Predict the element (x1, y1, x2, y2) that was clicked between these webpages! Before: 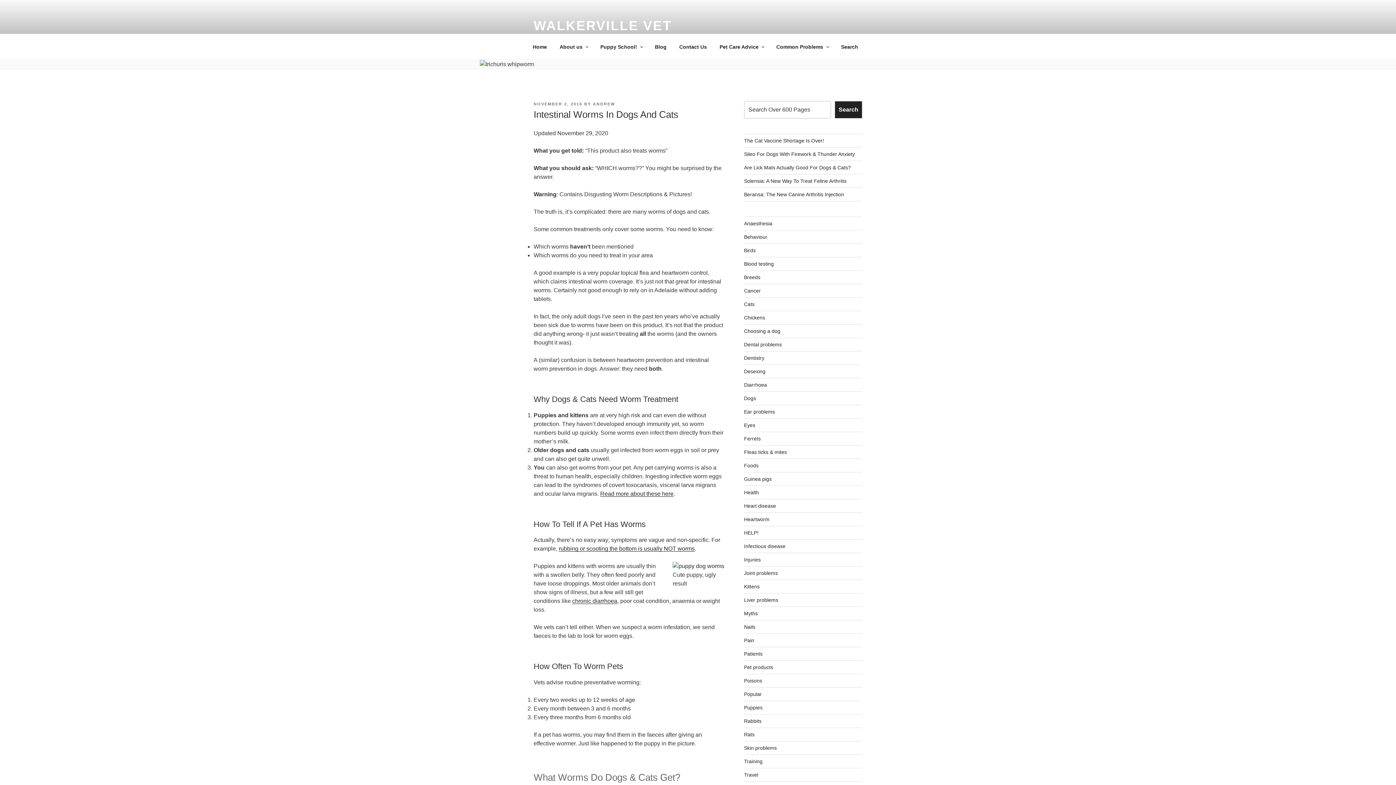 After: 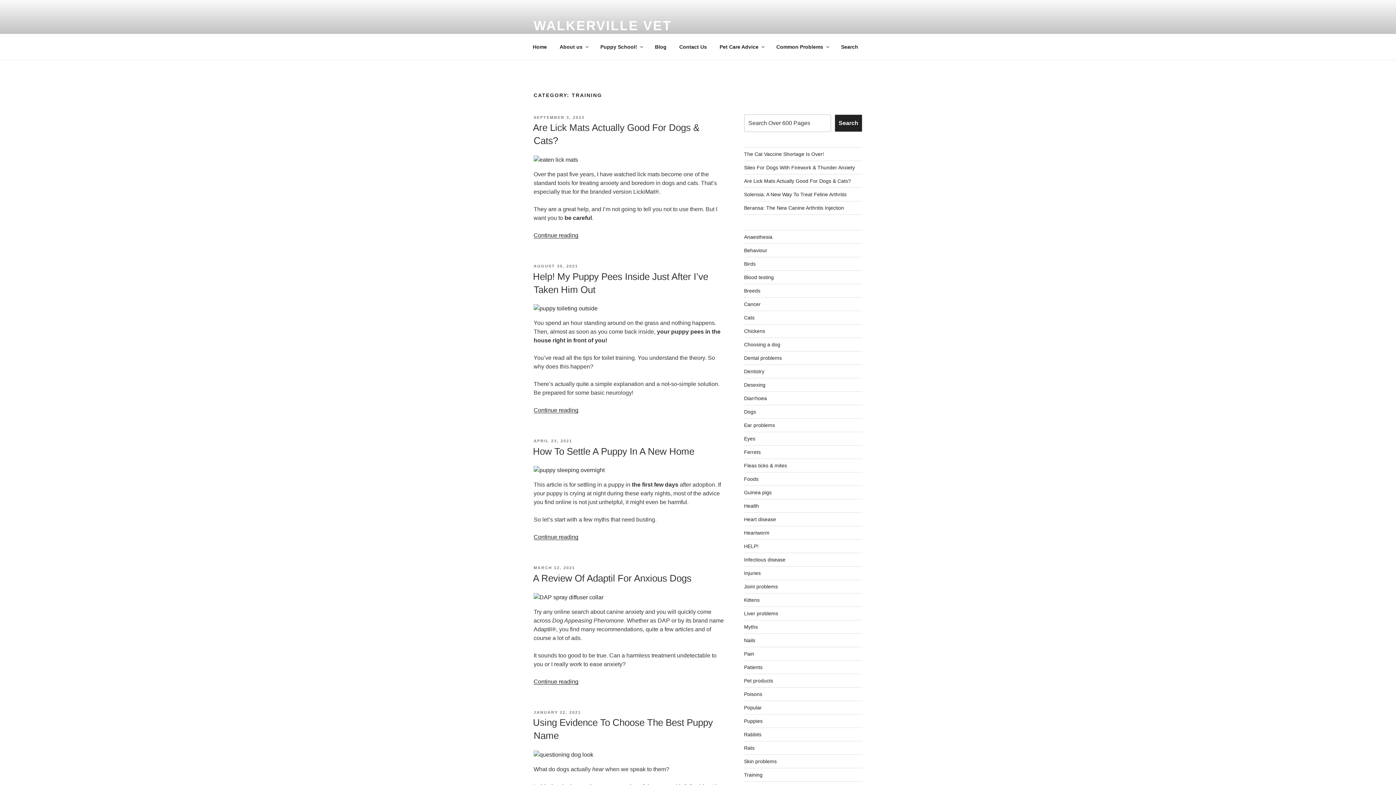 Action: bbox: (744, 759, 762, 764) label: Training